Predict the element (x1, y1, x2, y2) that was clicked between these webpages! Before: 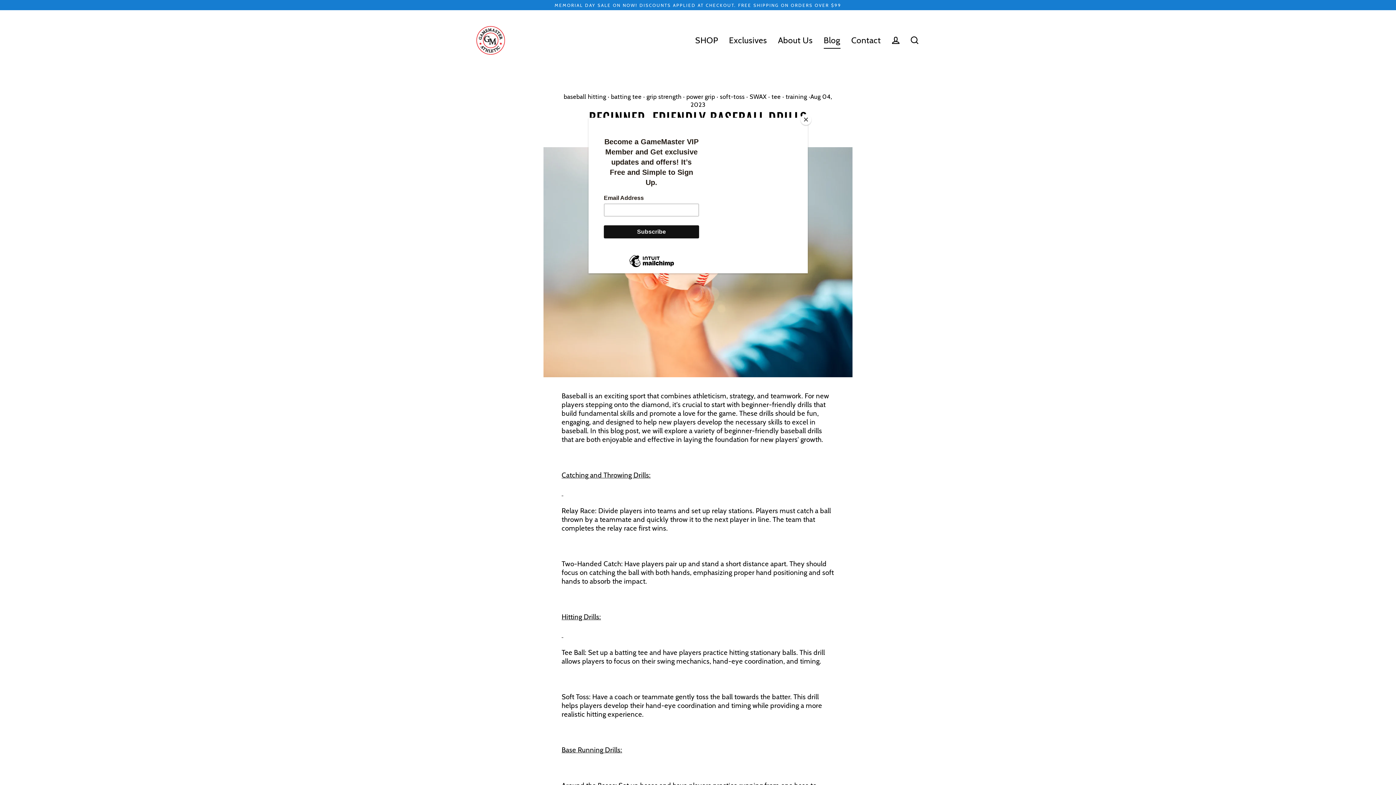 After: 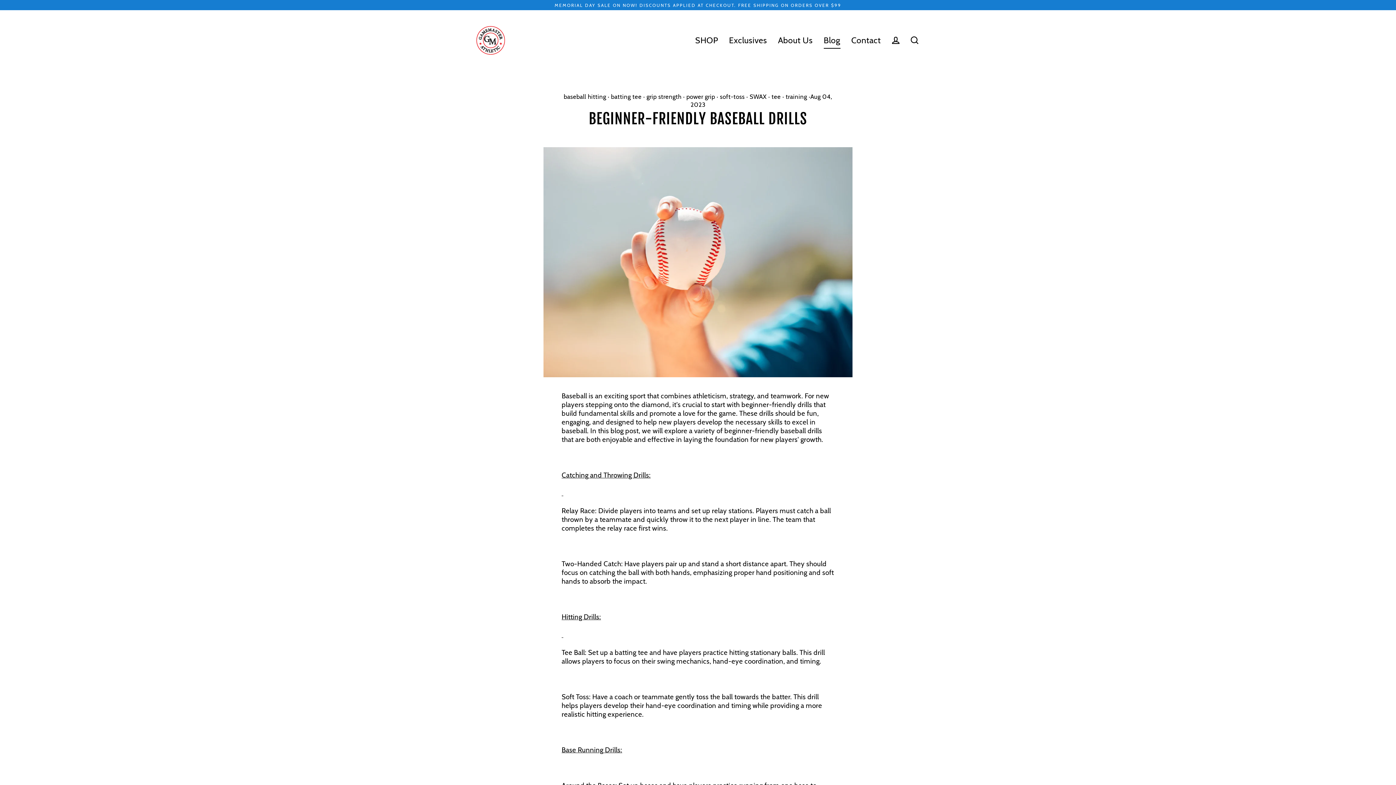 Action: bbox: (800, 114, 811, 125) label: Close